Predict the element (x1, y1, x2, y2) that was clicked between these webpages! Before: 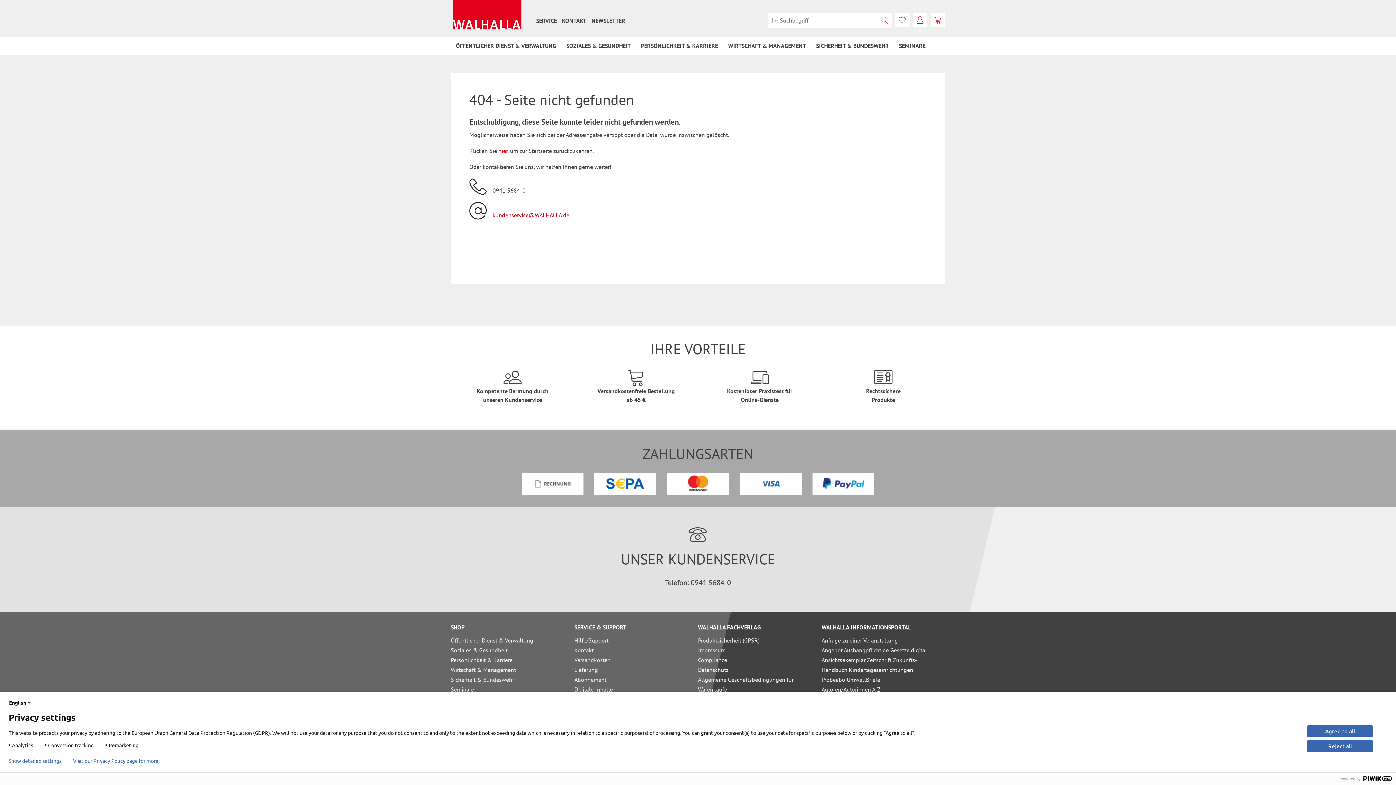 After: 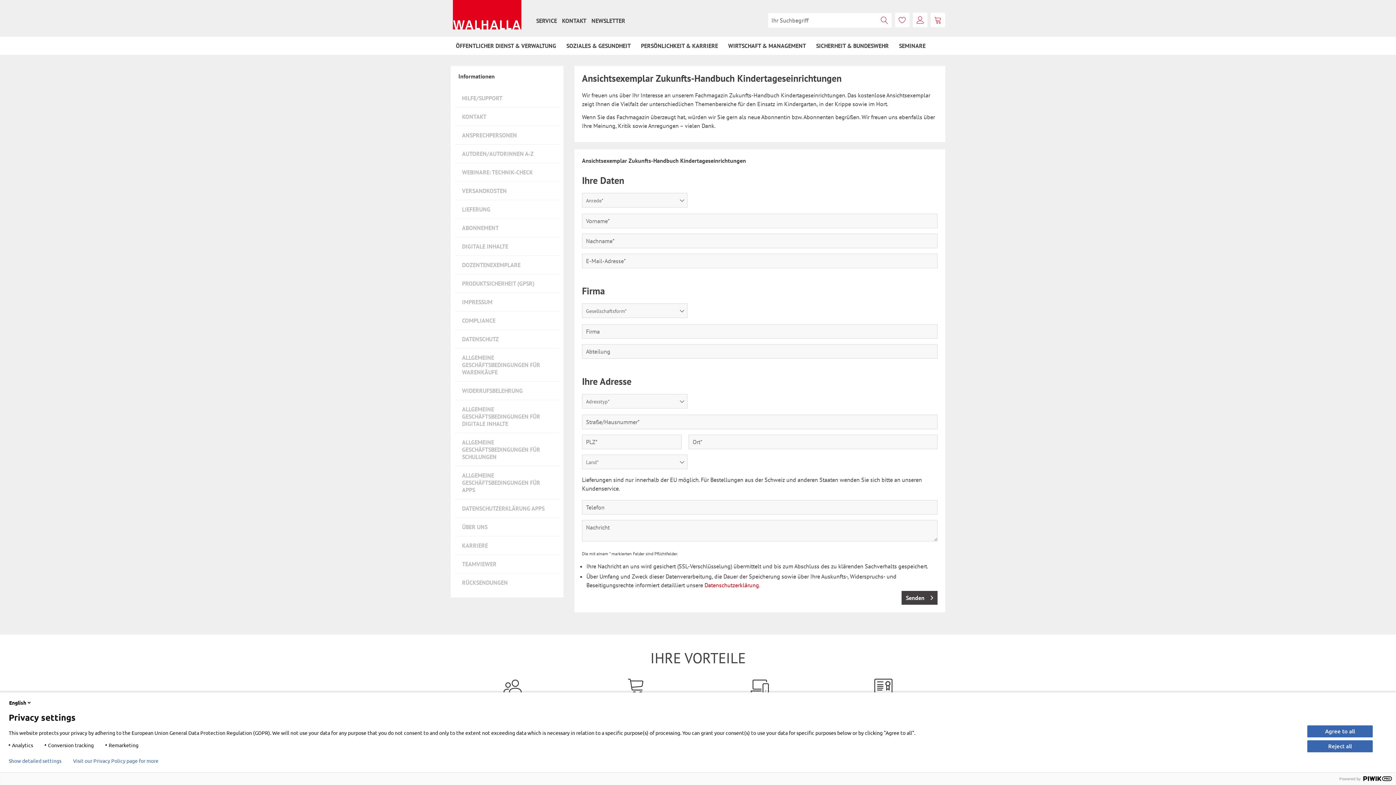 Action: bbox: (821, 673, 941, 693) label: Ansichtsexemplar Zeitschrift Zukunfts-Handbuch Kindertageseinrichtungen